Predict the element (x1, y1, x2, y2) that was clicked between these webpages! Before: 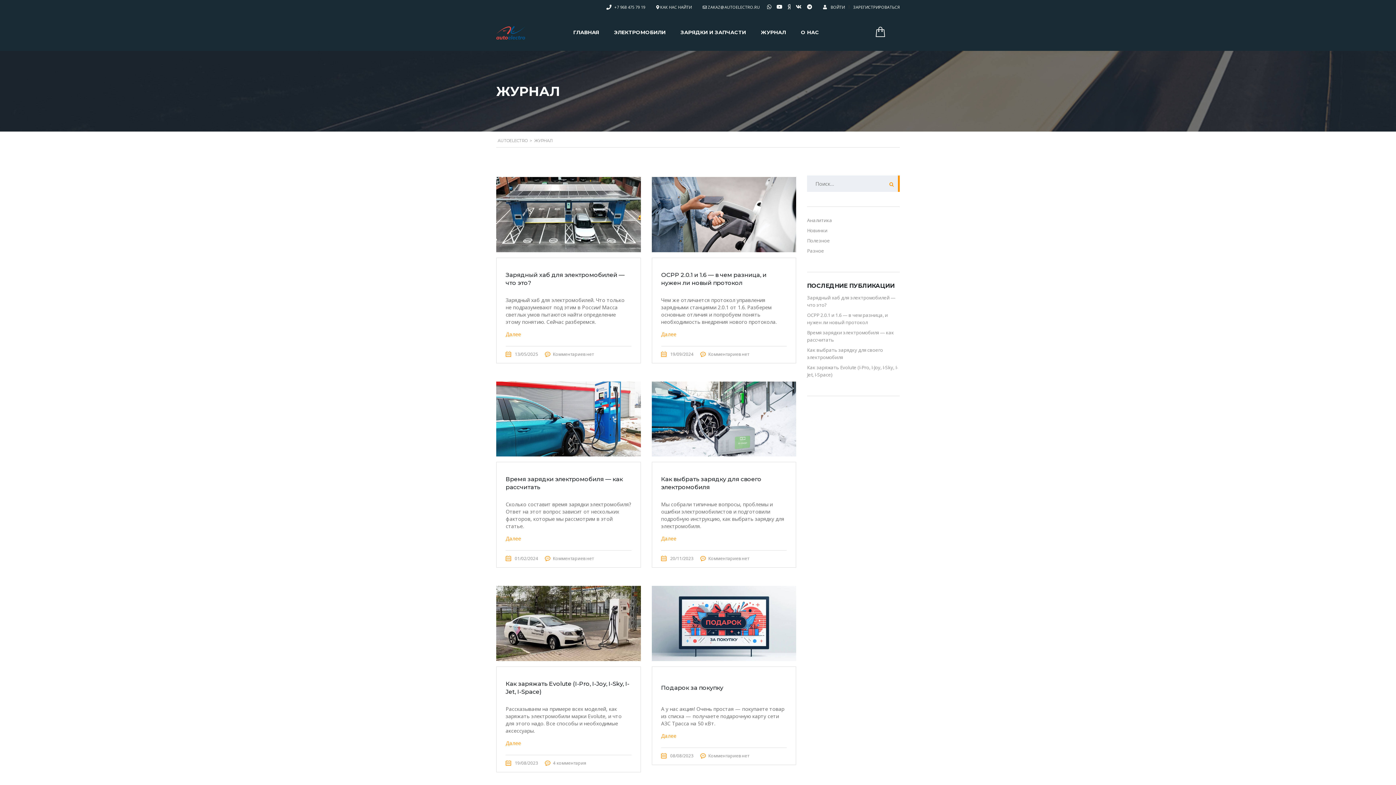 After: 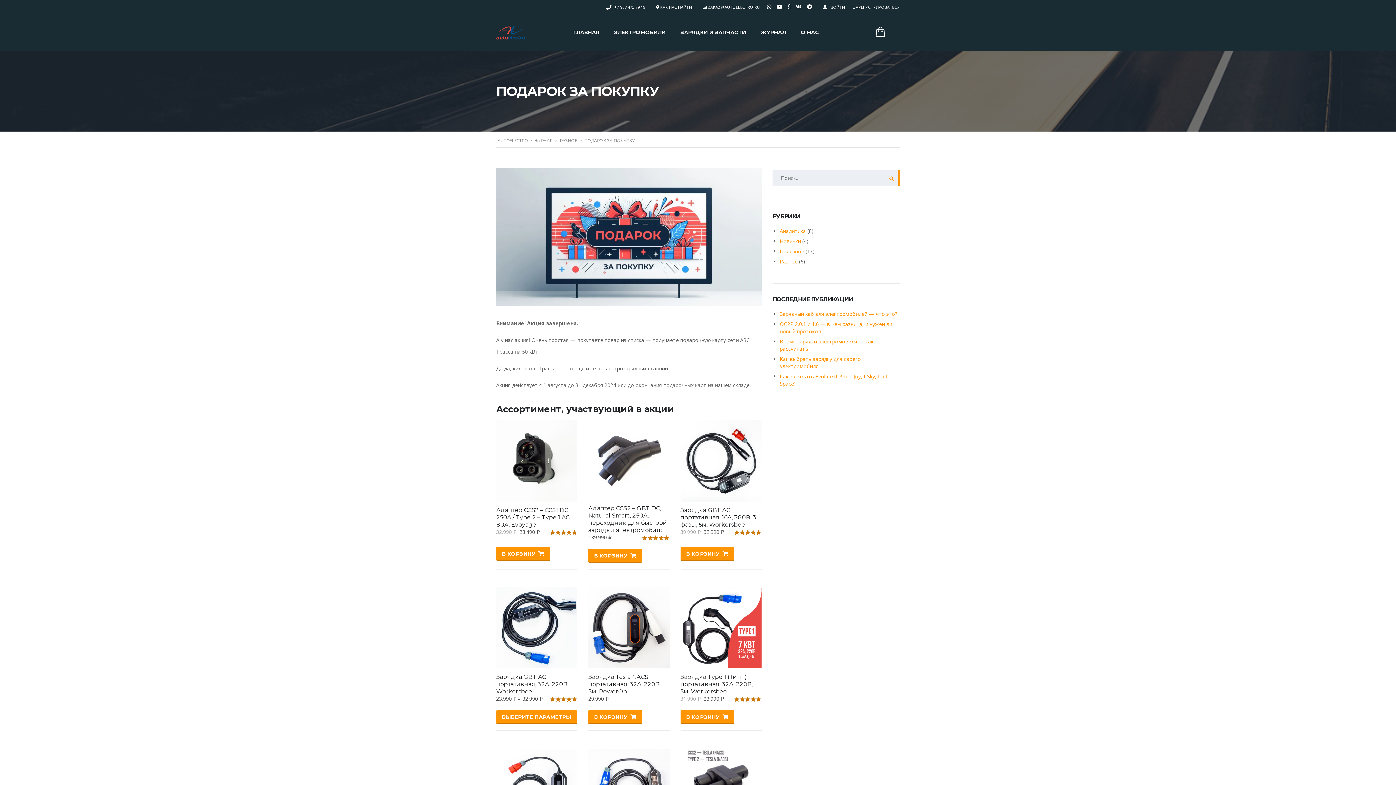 Action: label: Далее bbox: (661, 732, 676, 739)